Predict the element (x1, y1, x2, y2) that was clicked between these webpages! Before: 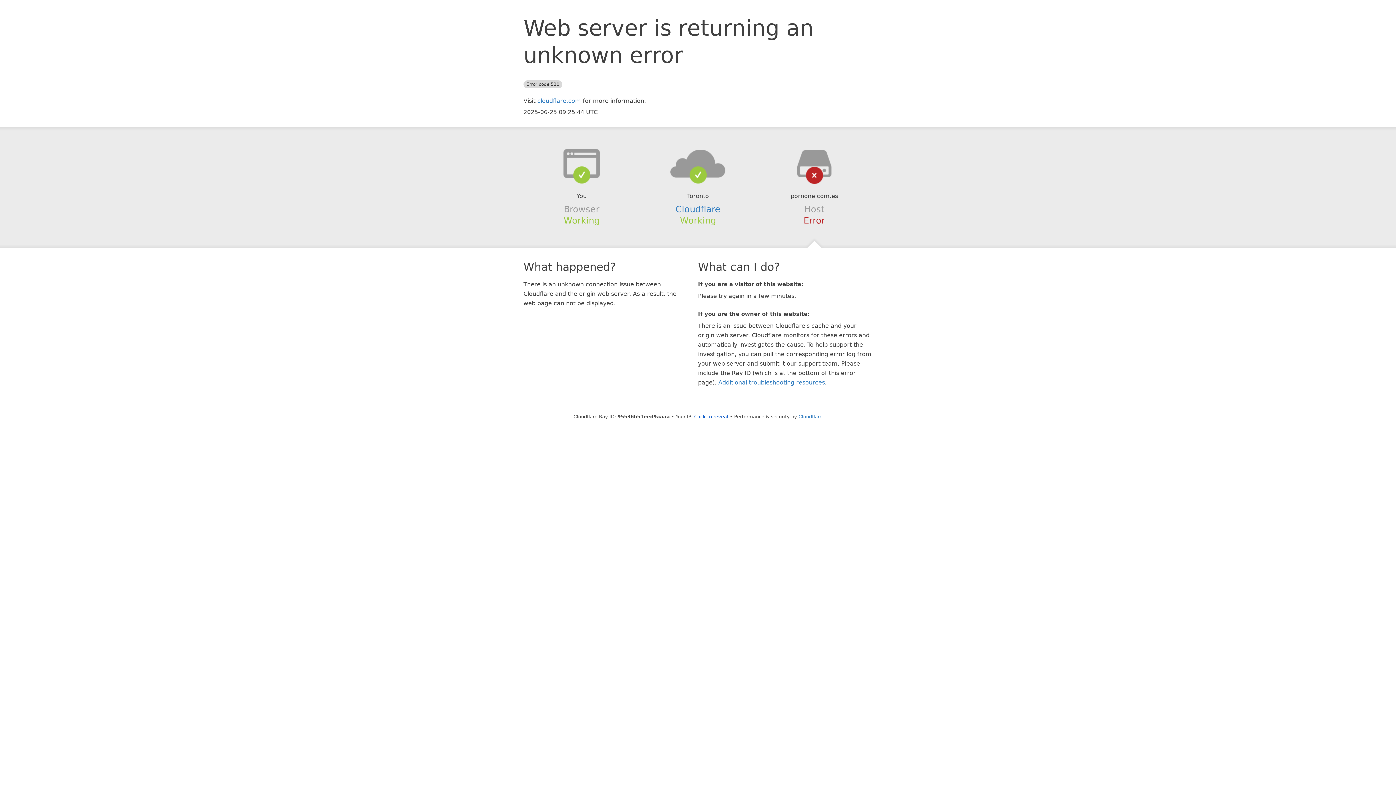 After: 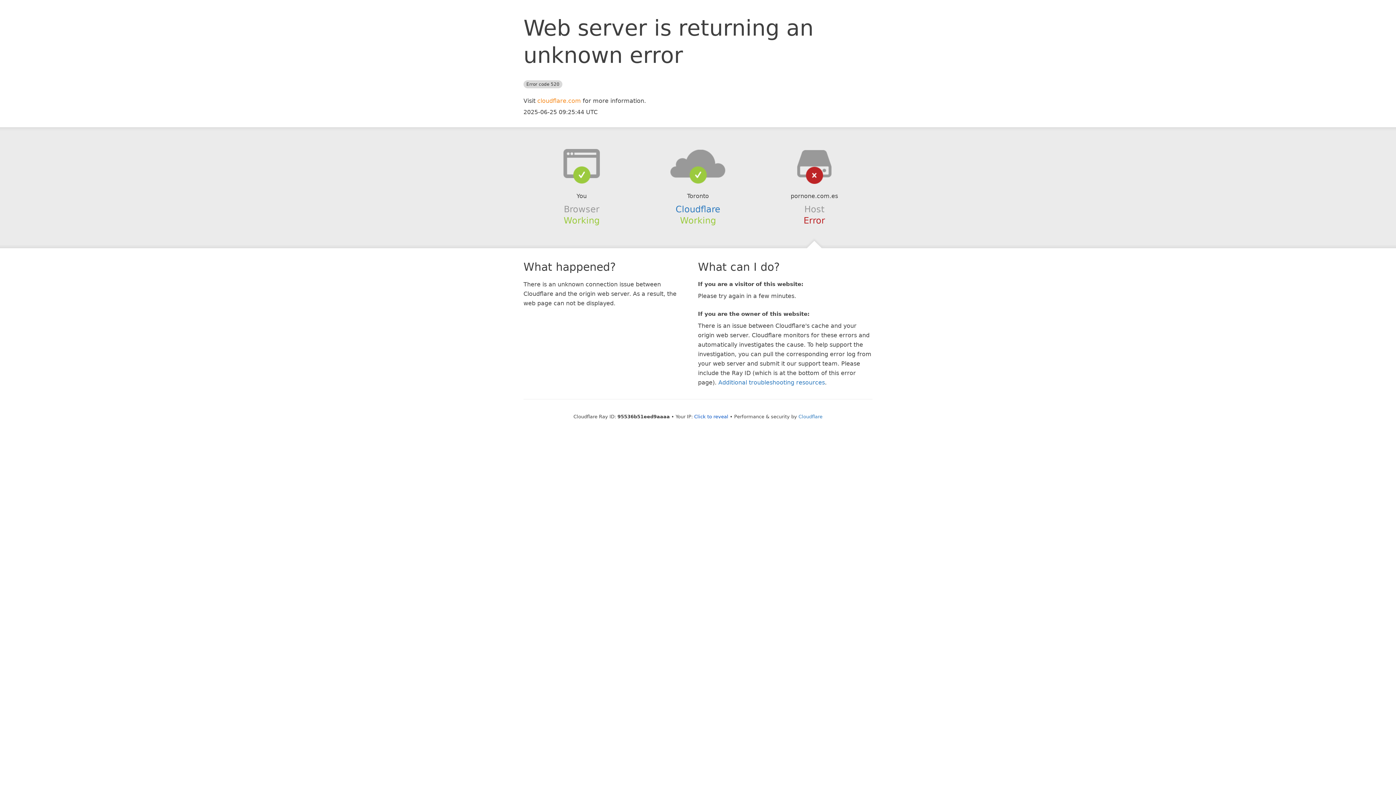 Action: label: cloudflare.com bbox: (537, 97, 581, 104)